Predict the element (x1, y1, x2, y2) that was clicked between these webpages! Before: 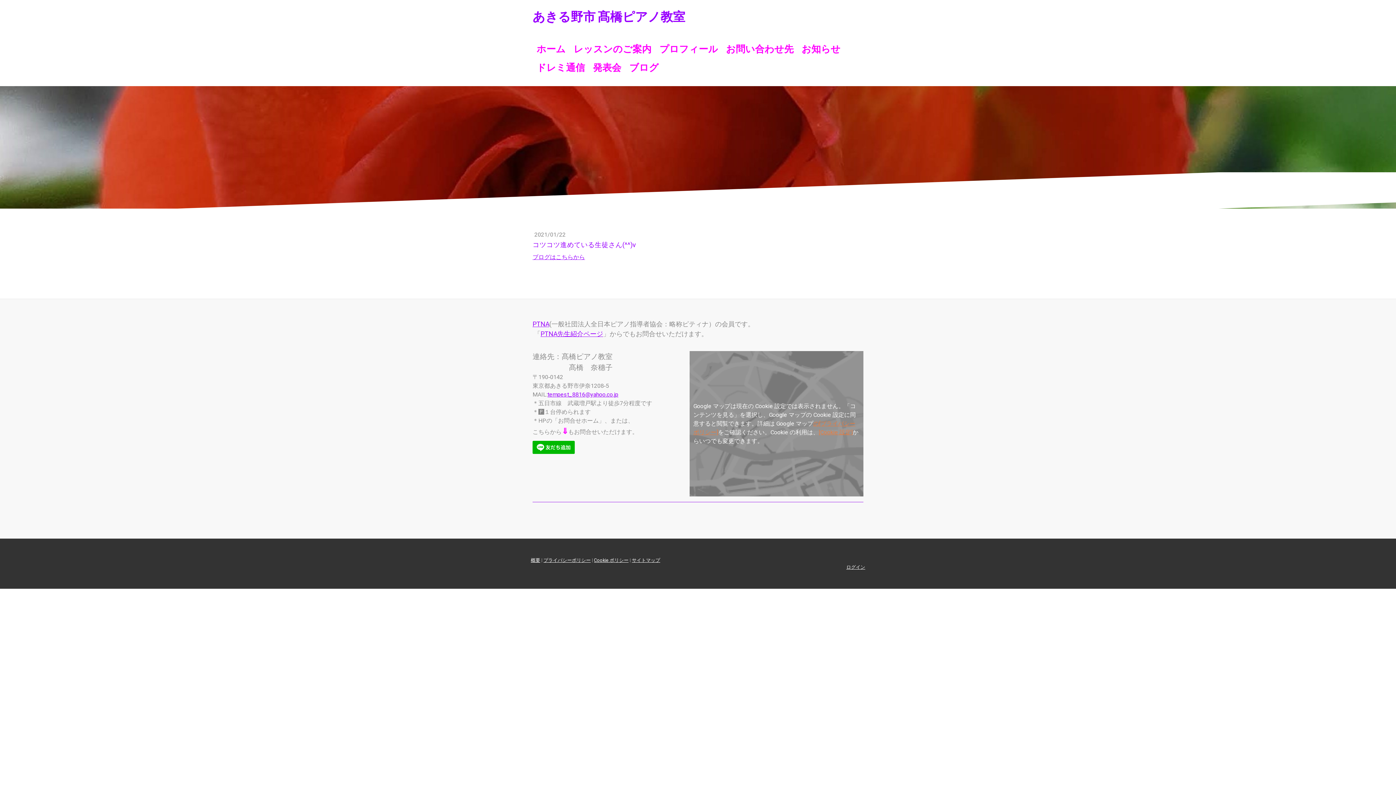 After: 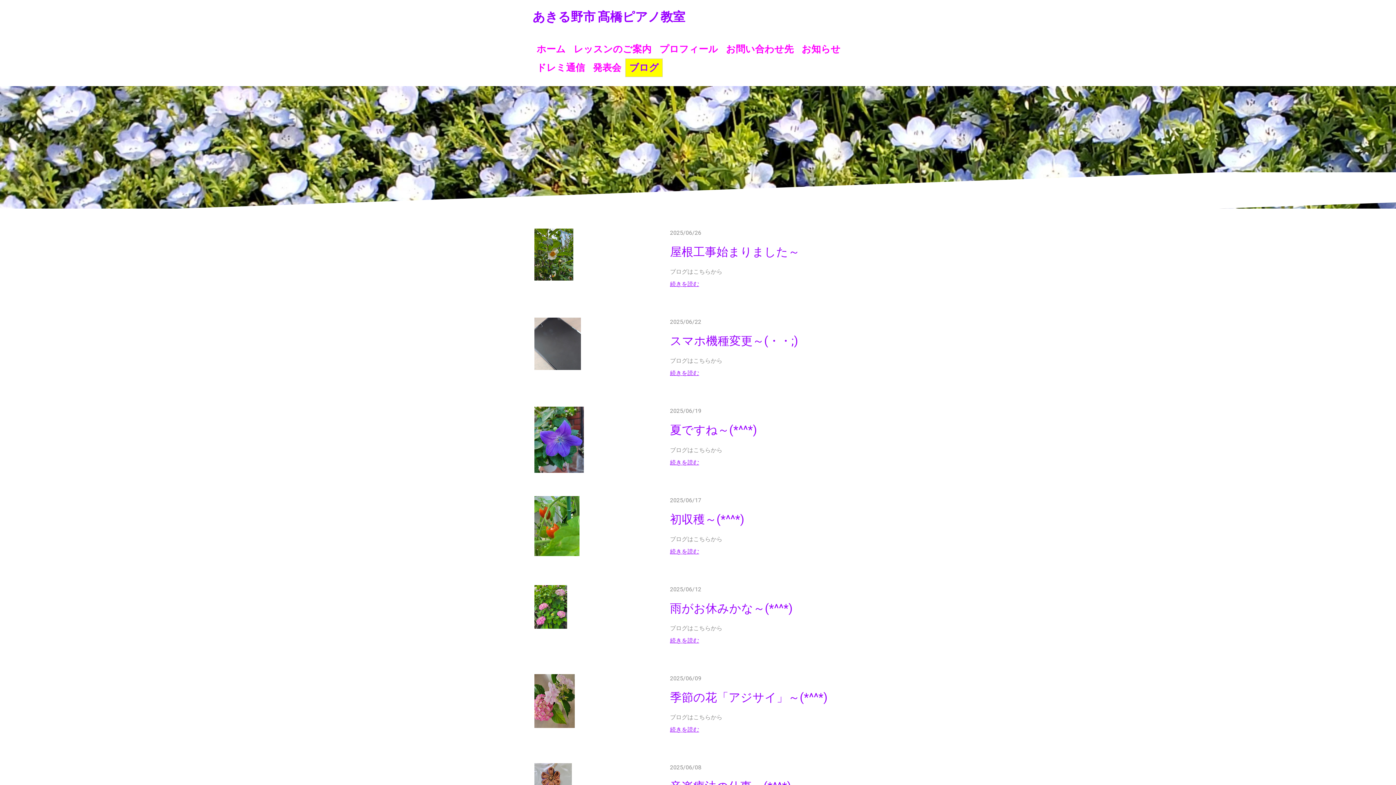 Action: label: ブログ bbox: (625, 58, 662, 77)